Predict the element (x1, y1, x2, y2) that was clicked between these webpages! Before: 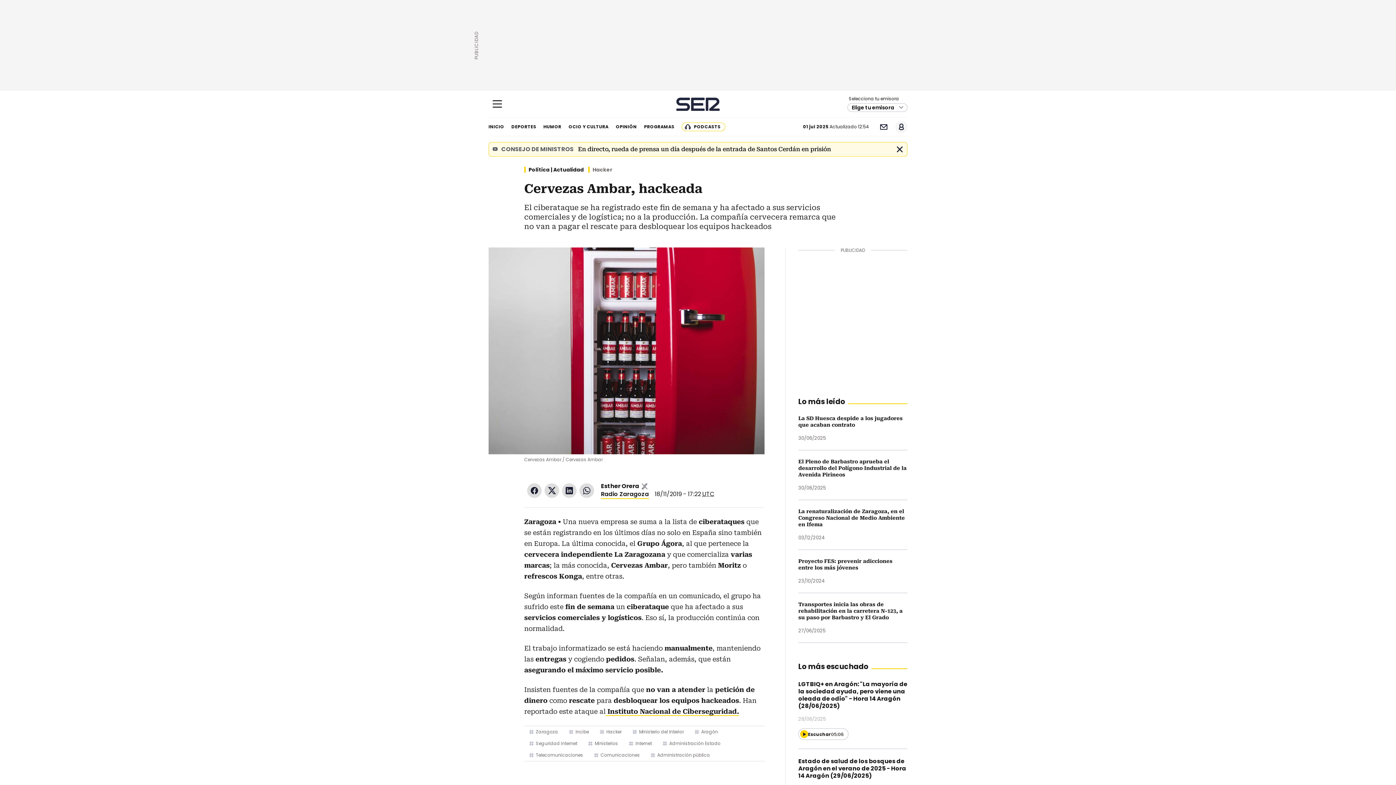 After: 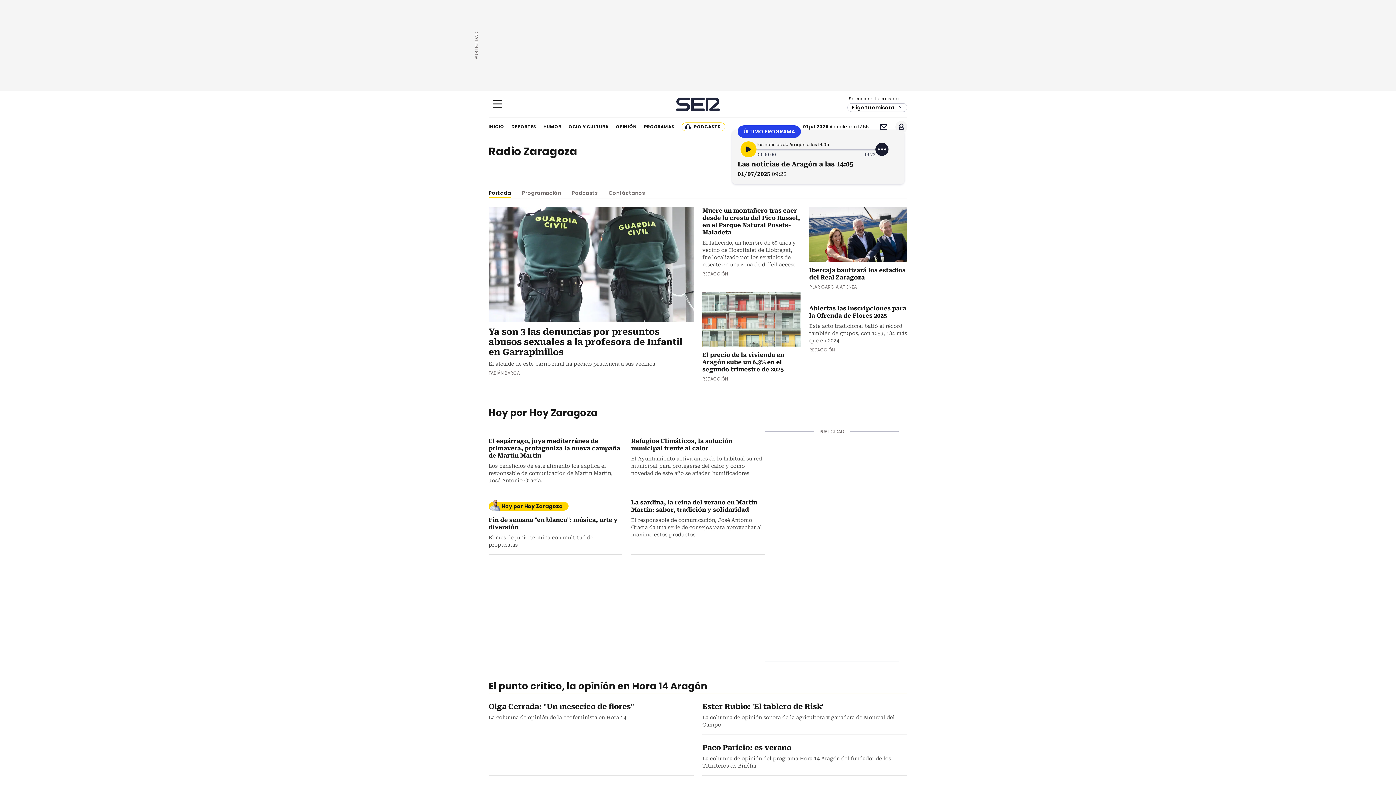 Action: bbox: (601, 490, 649, 499) label: Radio Zaragoza